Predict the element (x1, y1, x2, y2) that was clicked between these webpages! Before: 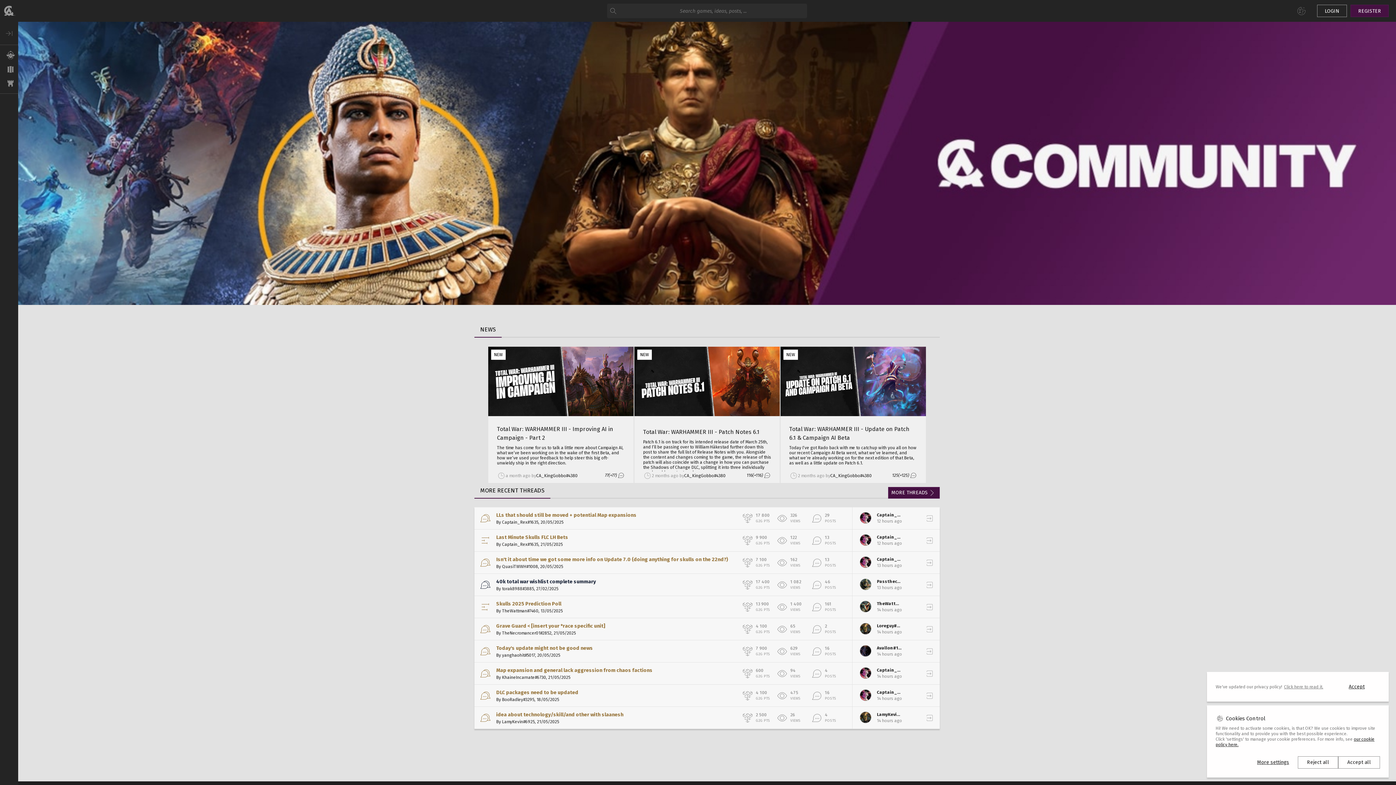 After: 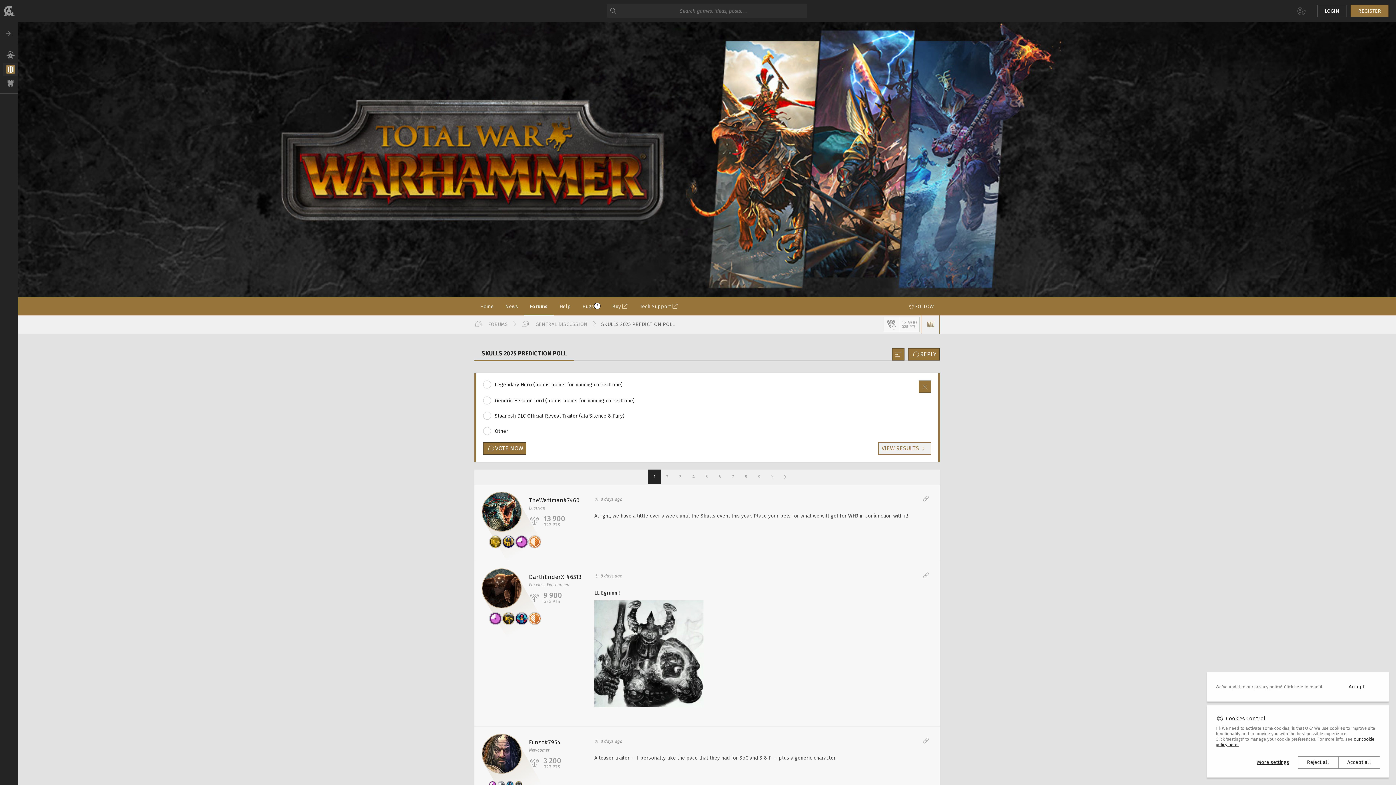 Action: bbox: (474, 596, 852, 618) label: Skulls 2025 Prediction Poll

By TheWattman#7460, 13/05/2025

13 900
G2G PTS
1 400
VIEWS
161
POSTS